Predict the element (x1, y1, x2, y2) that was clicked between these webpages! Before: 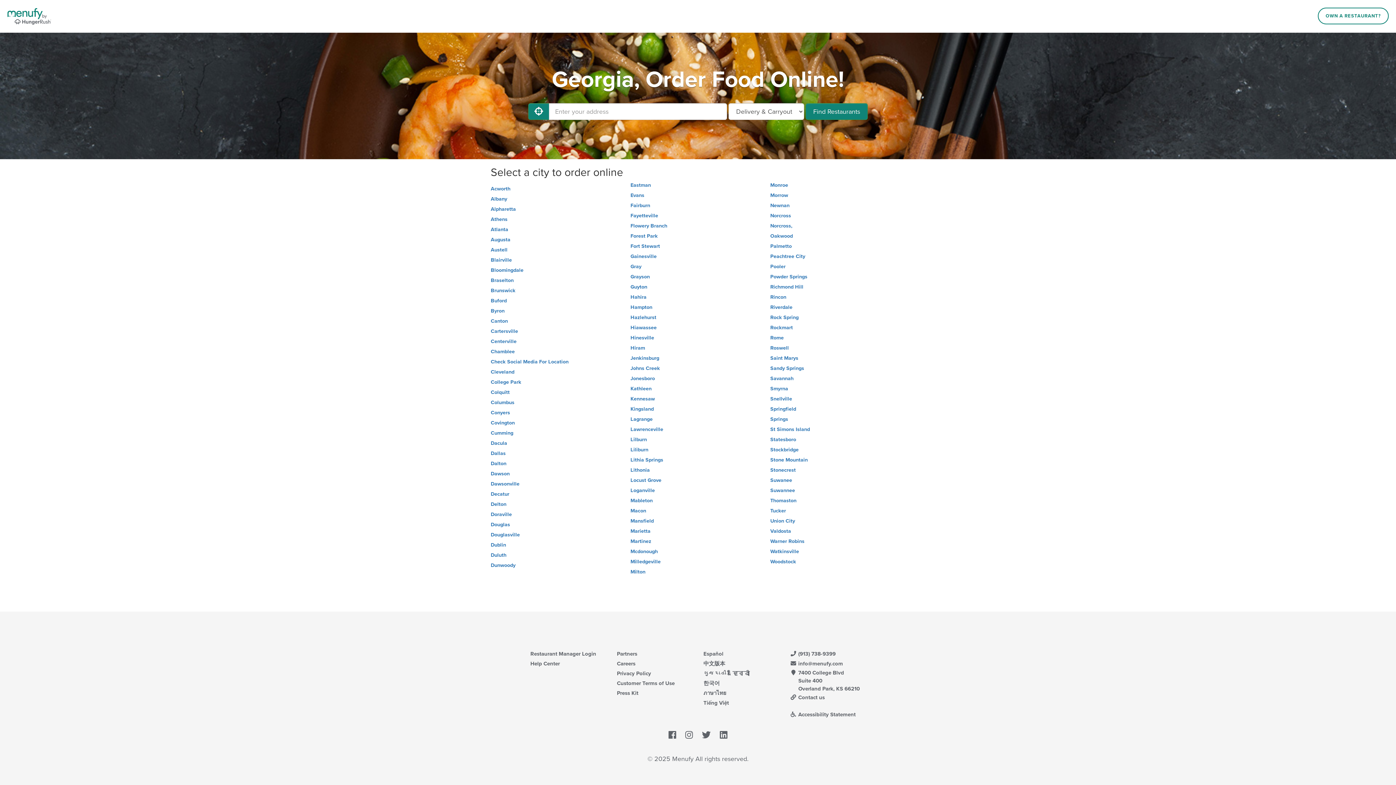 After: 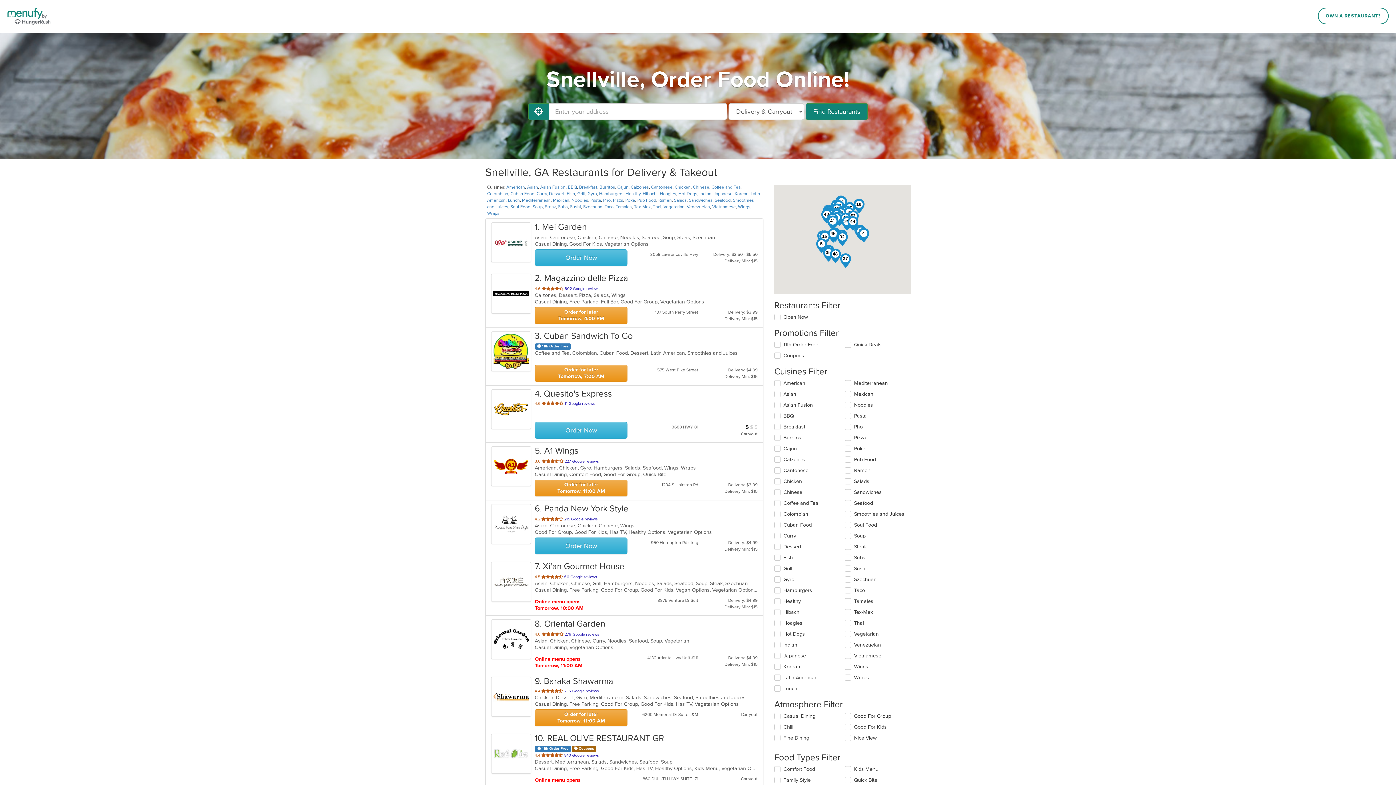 Action: bbox: (770, 396, 905, 402) label: Snellville